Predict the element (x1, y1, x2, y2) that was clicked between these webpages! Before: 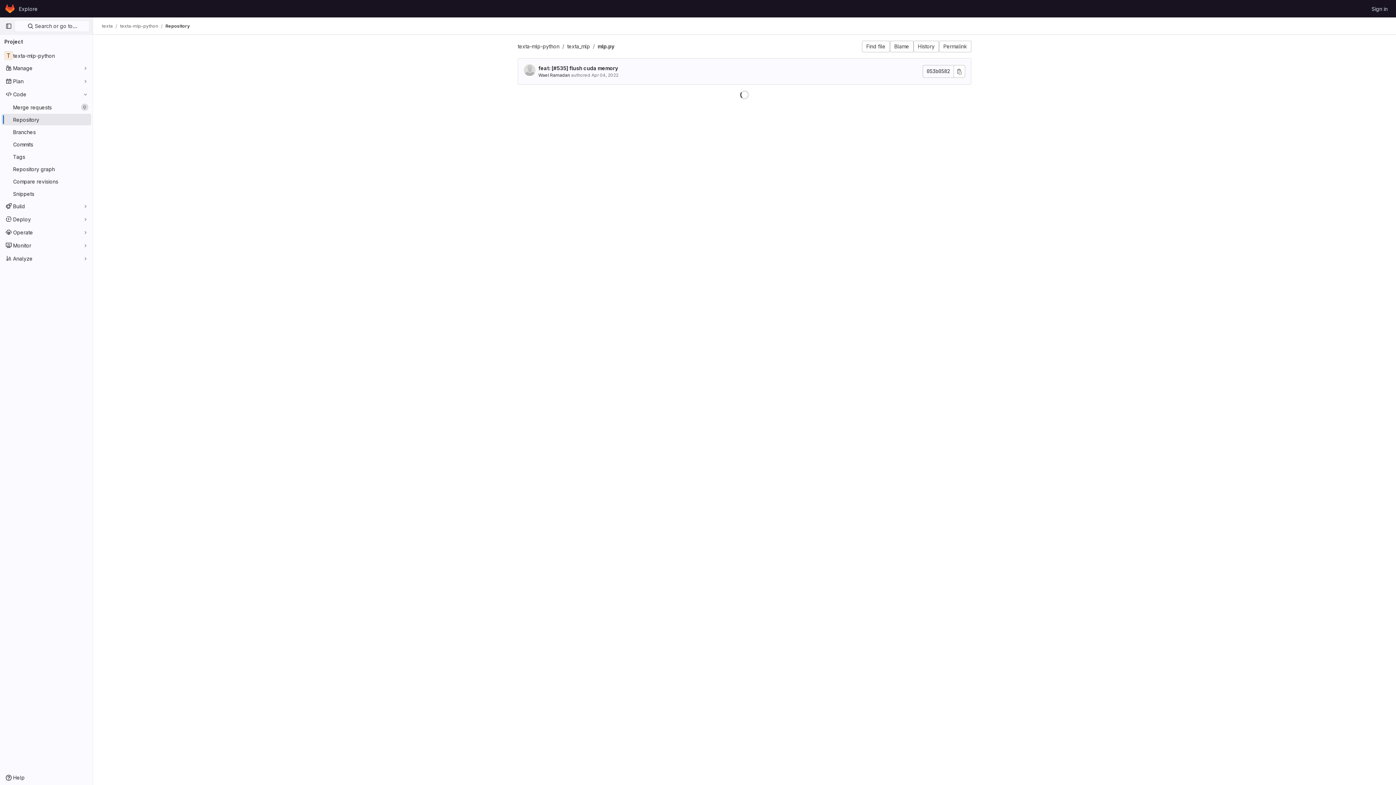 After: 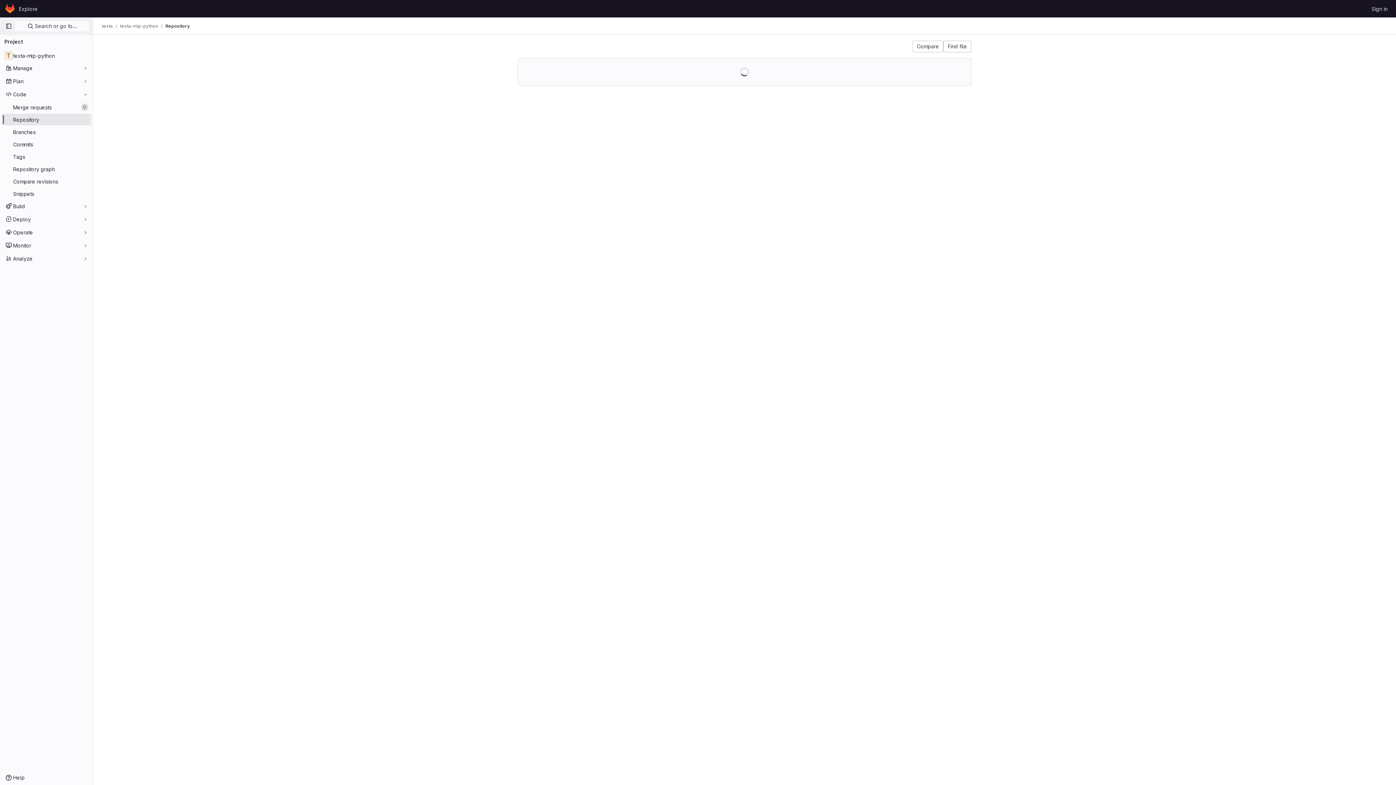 Action: label: texta-mlp-python bbox: (517, 43, 559, 49)